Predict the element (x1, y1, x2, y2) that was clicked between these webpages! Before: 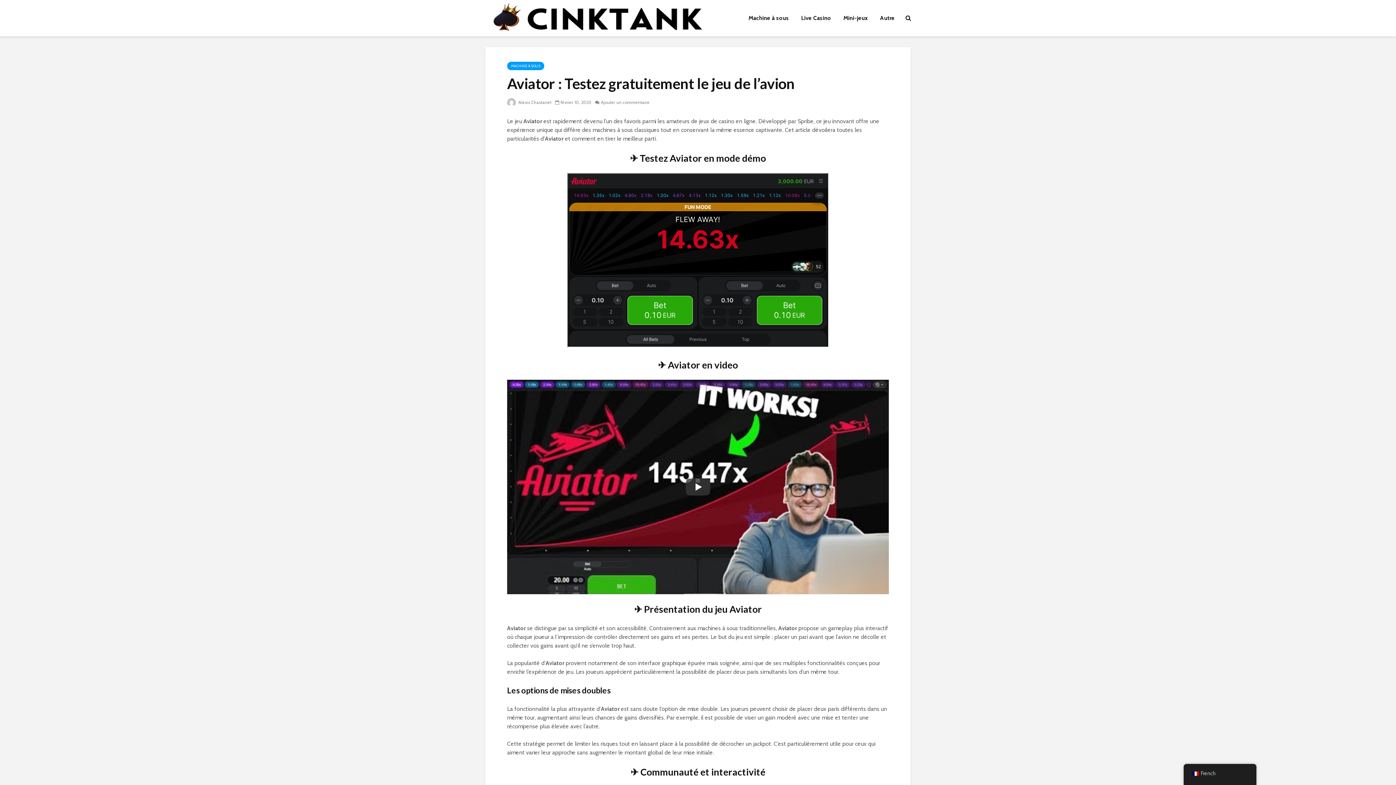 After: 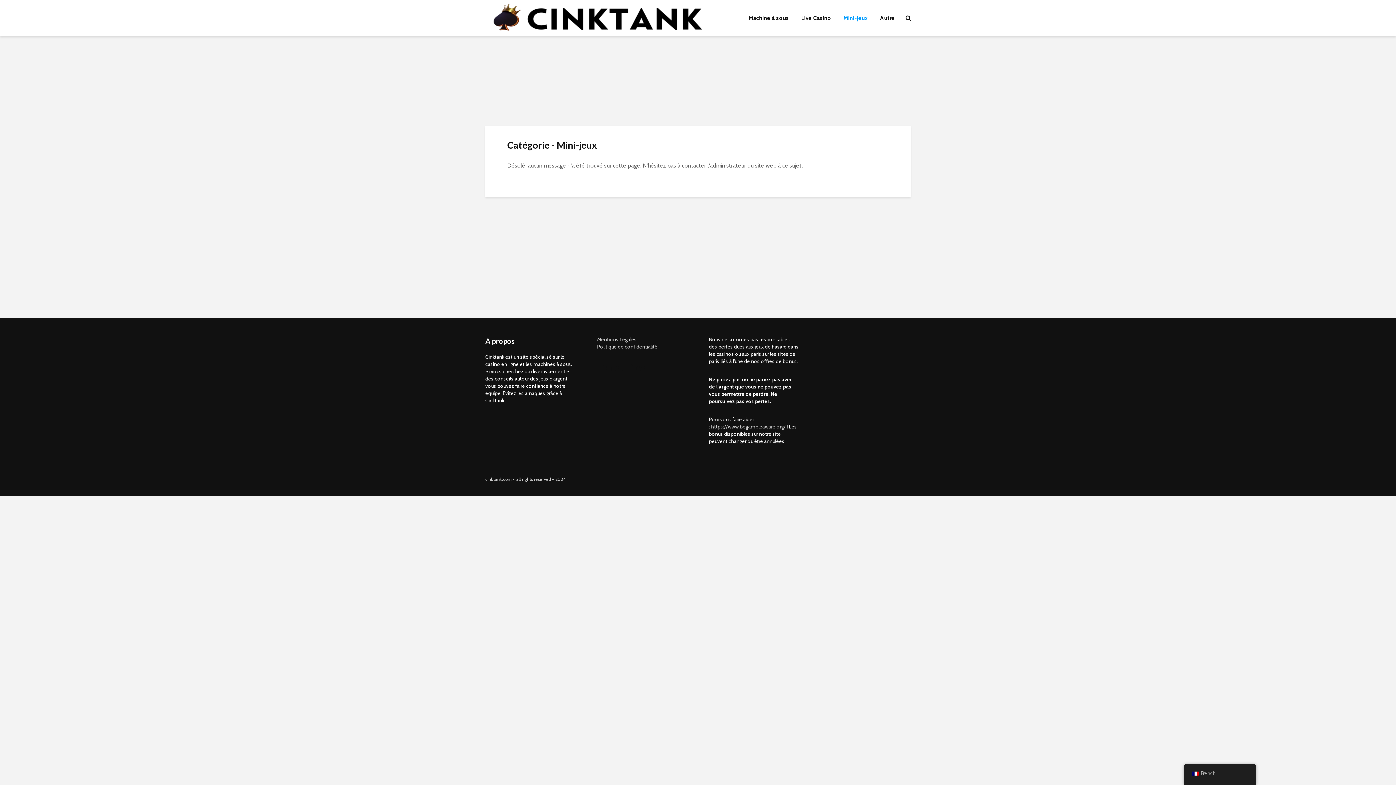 Action: bbox: (838, 10, 873, 25) label: Mini-jeux